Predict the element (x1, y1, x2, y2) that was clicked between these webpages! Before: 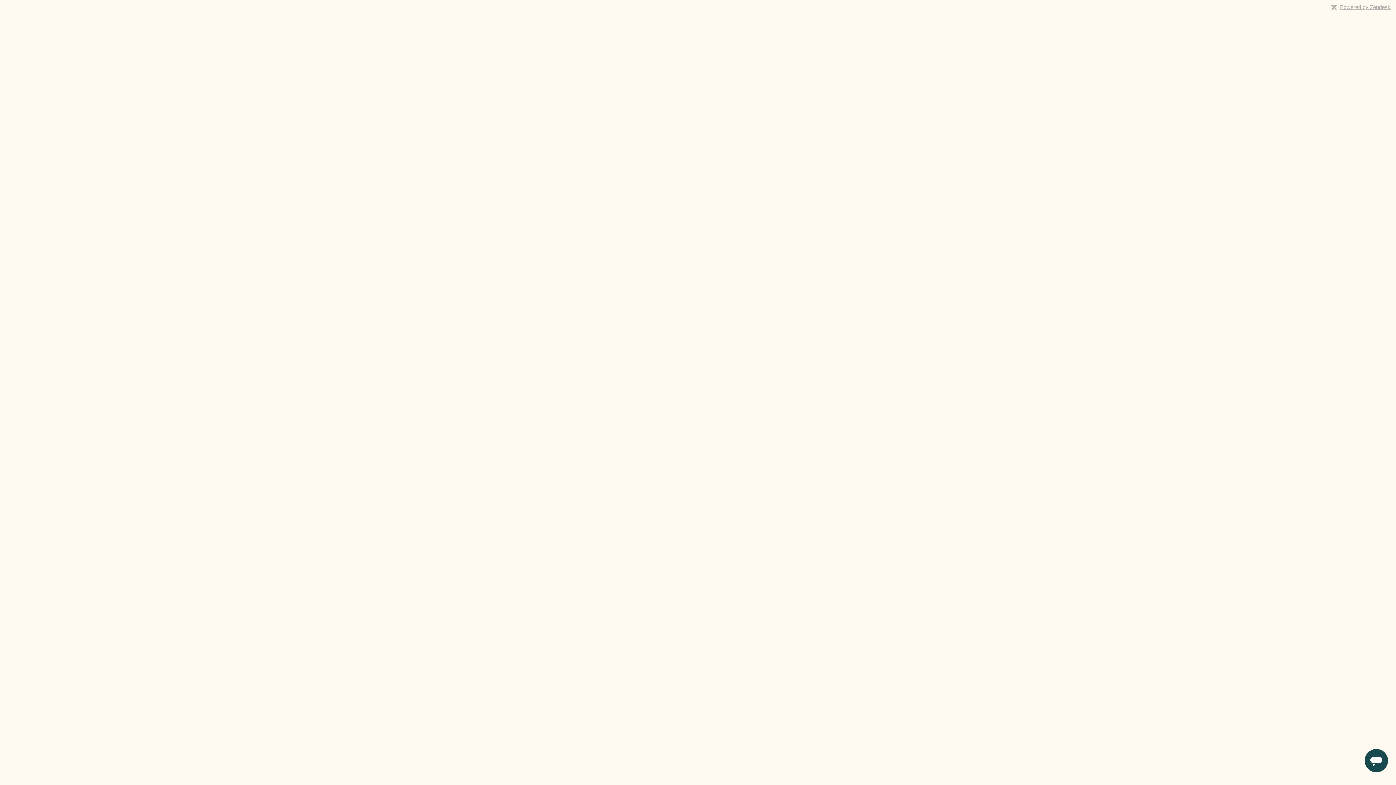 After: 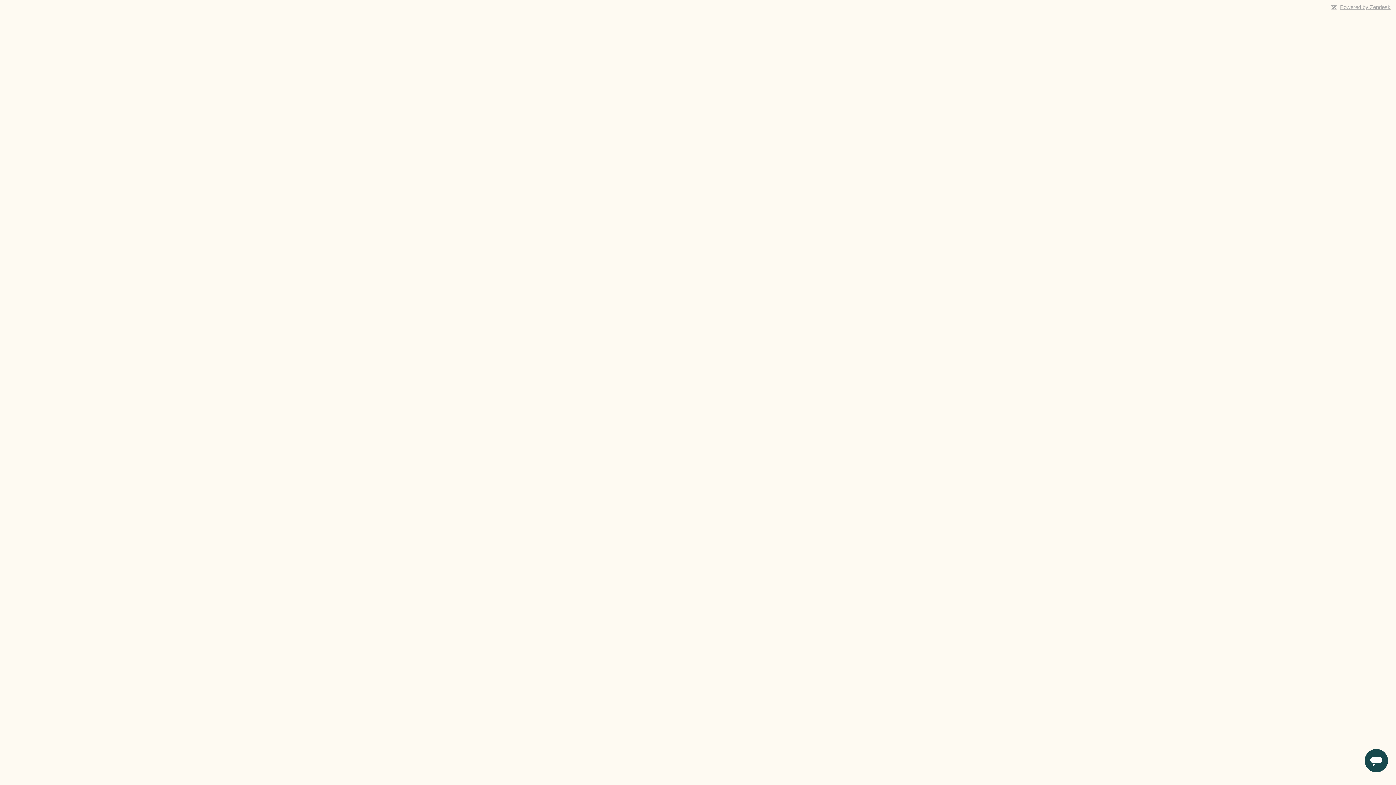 Action: label: Powered by Zendesk bbox: (1340, 4, 1390, 10)